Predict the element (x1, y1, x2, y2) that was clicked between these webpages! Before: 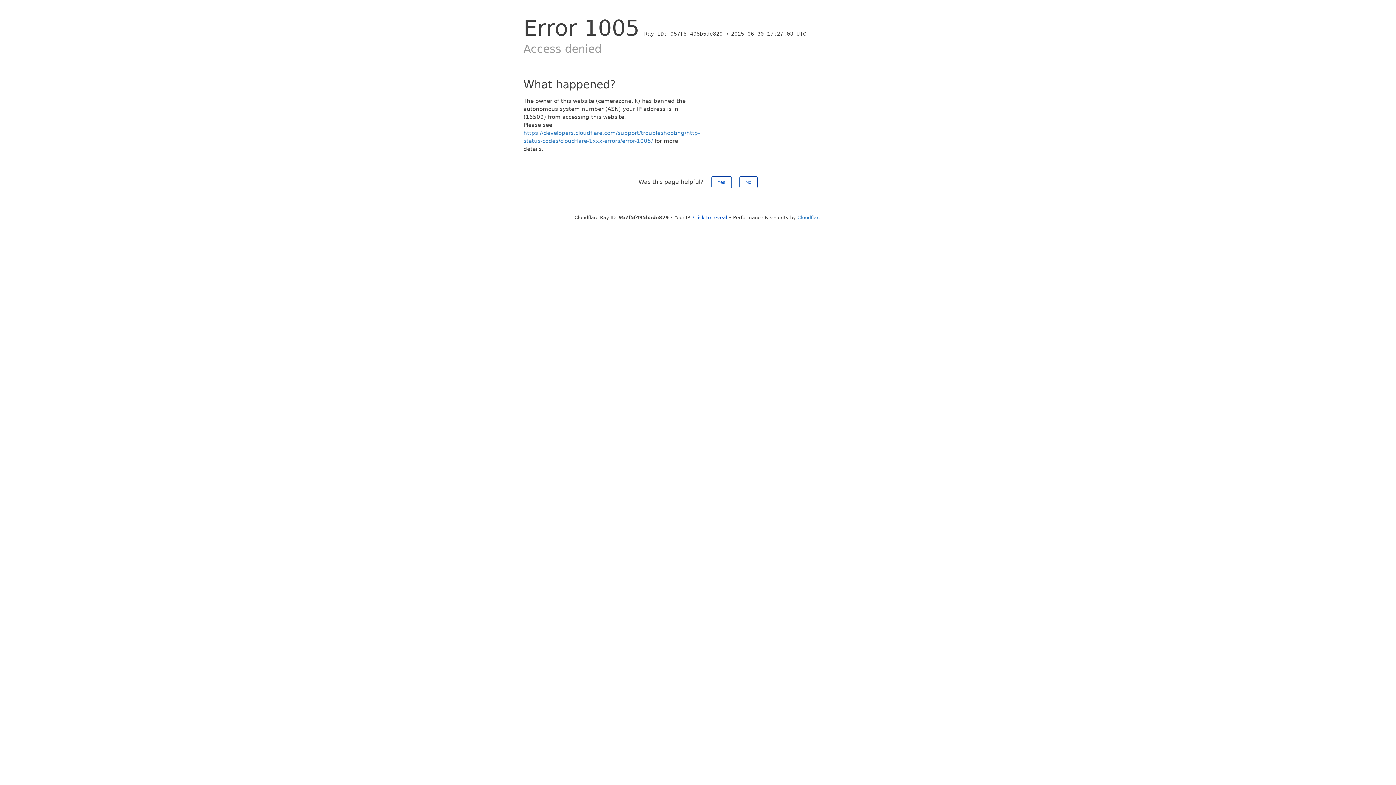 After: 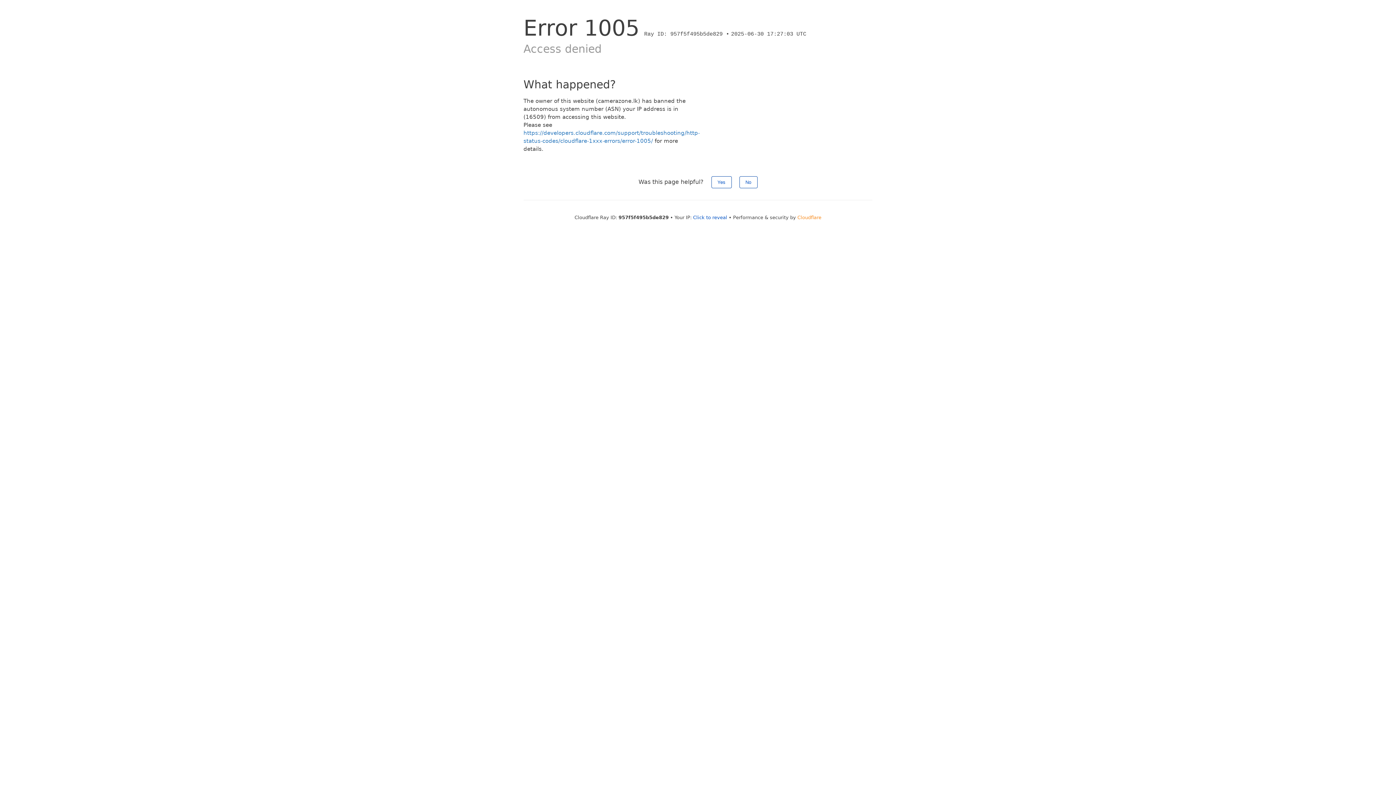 Action: label: Cloudflare bbox: (797, 214, 821, 220)